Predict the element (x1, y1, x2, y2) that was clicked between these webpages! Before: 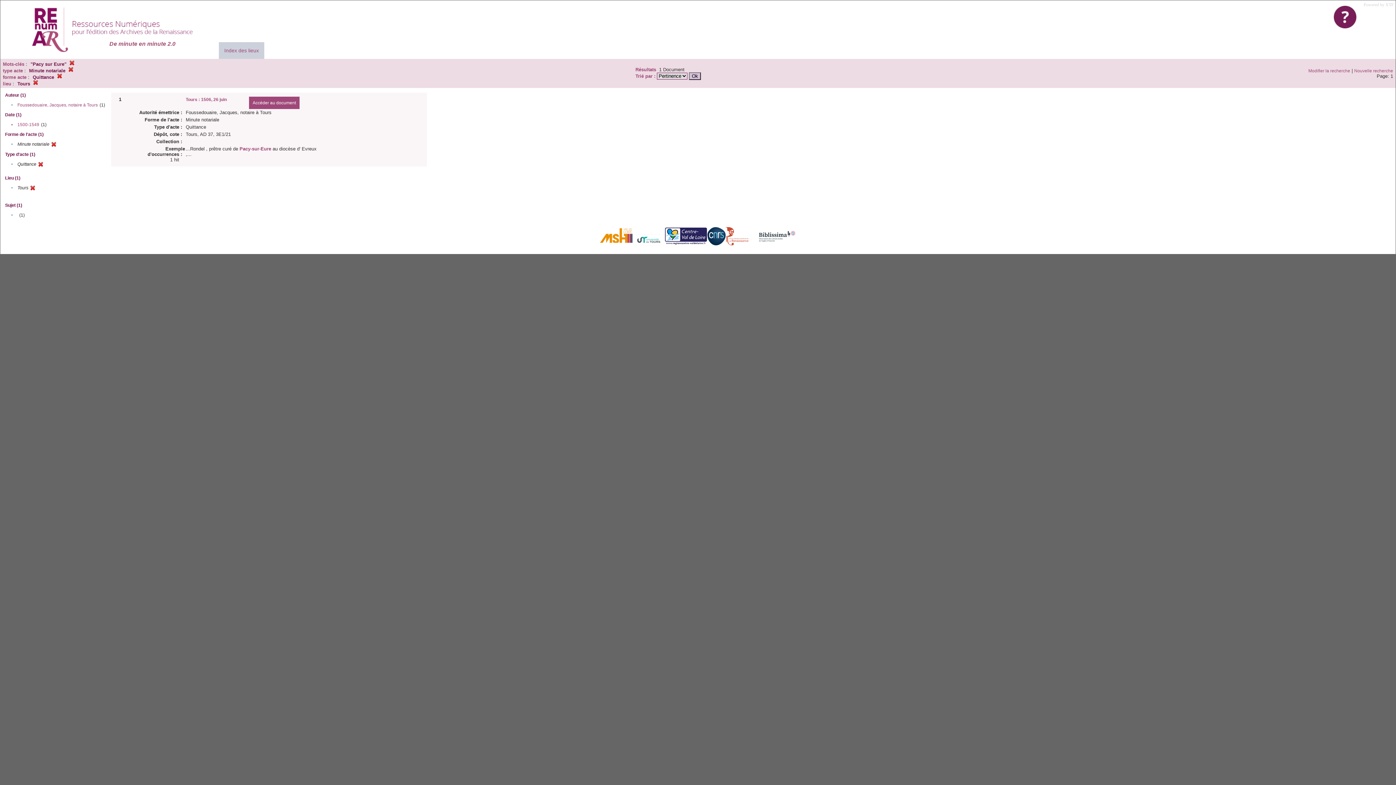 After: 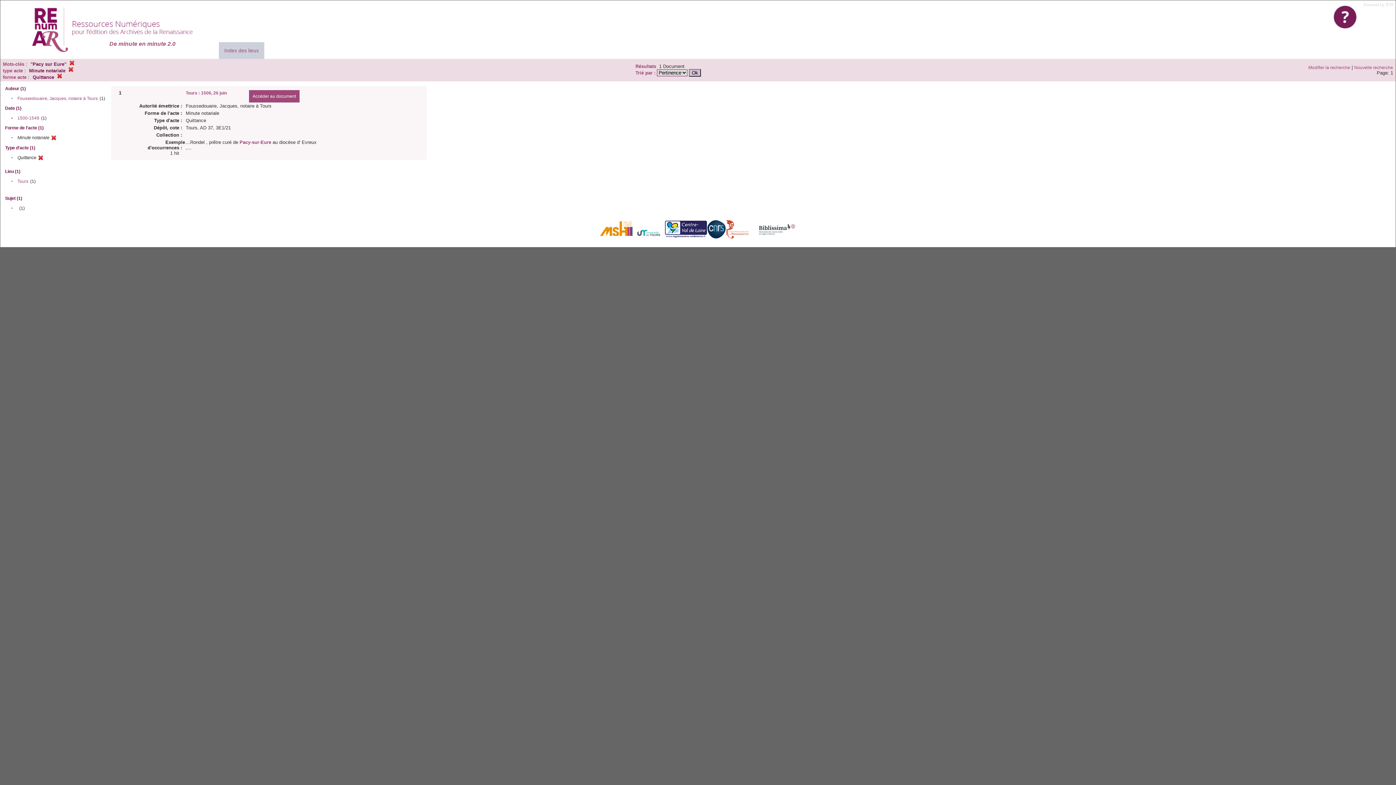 Action: bbox: (33, 81, 38, 86)